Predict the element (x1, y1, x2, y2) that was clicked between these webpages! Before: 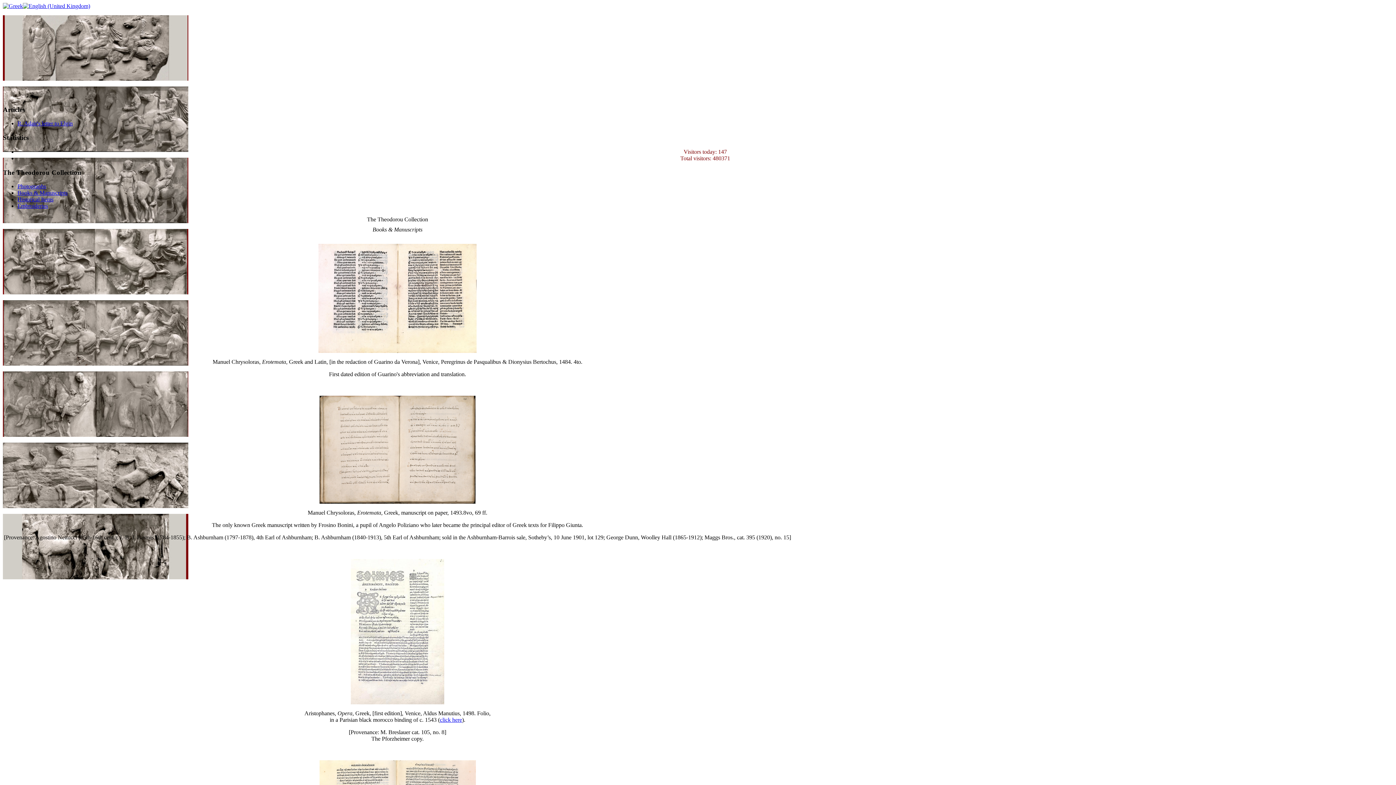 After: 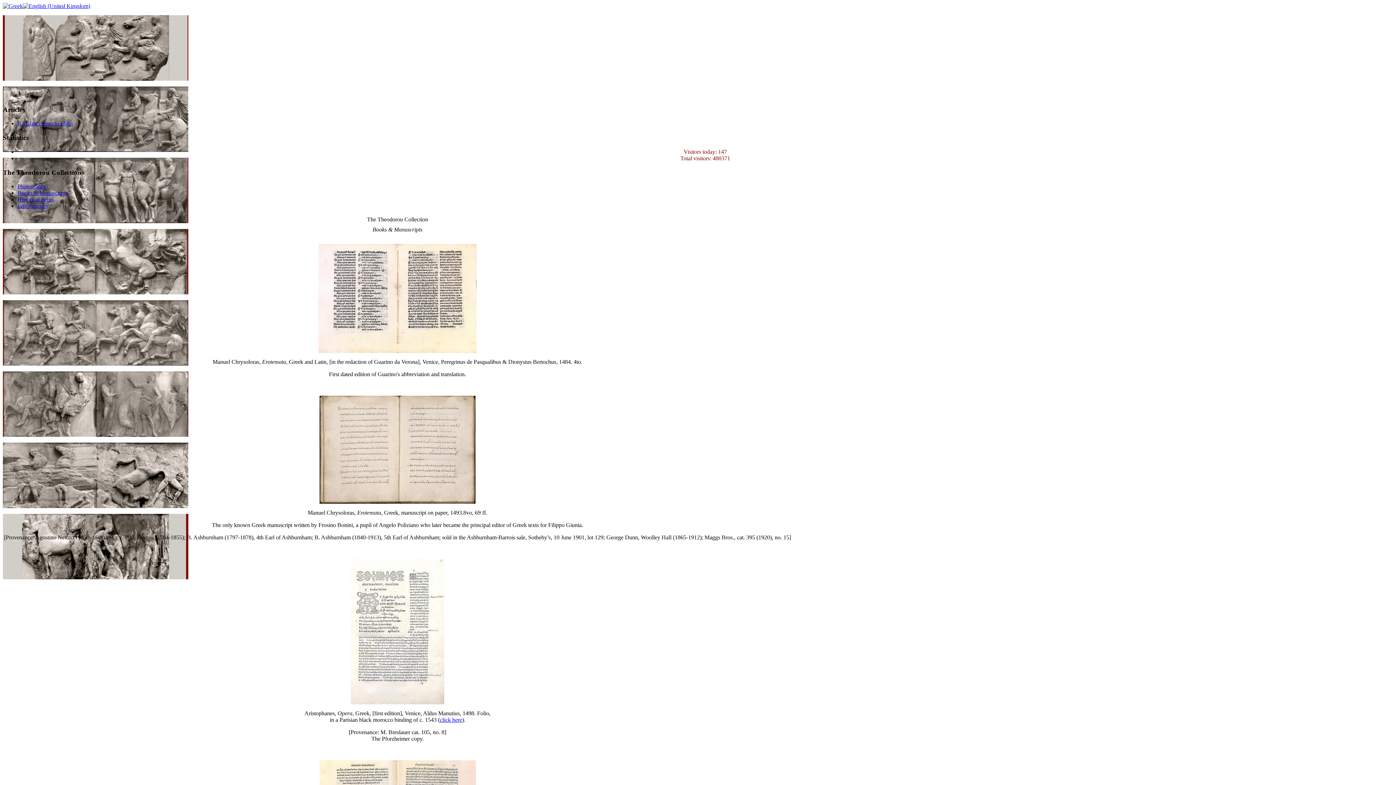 Action: bbox: (22, 2, 90, 9)